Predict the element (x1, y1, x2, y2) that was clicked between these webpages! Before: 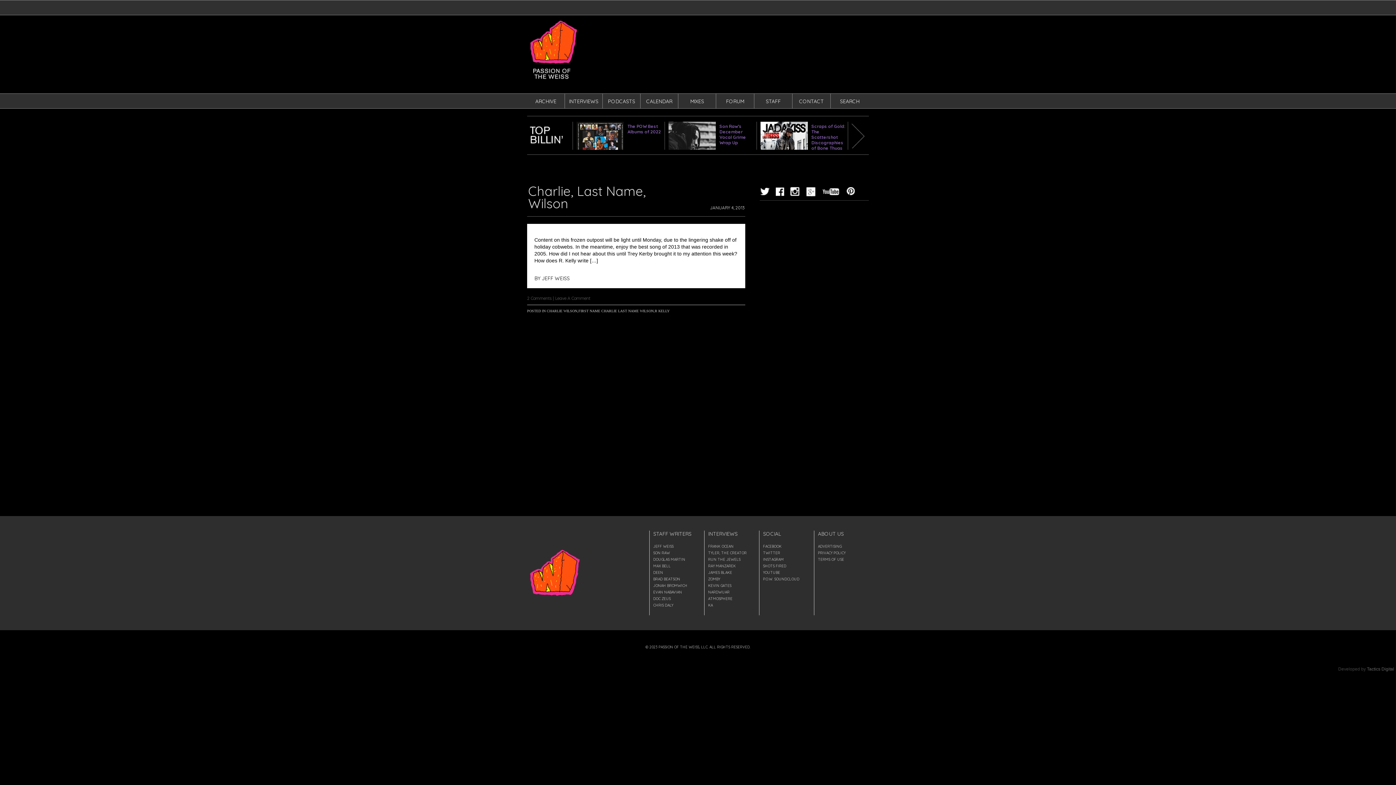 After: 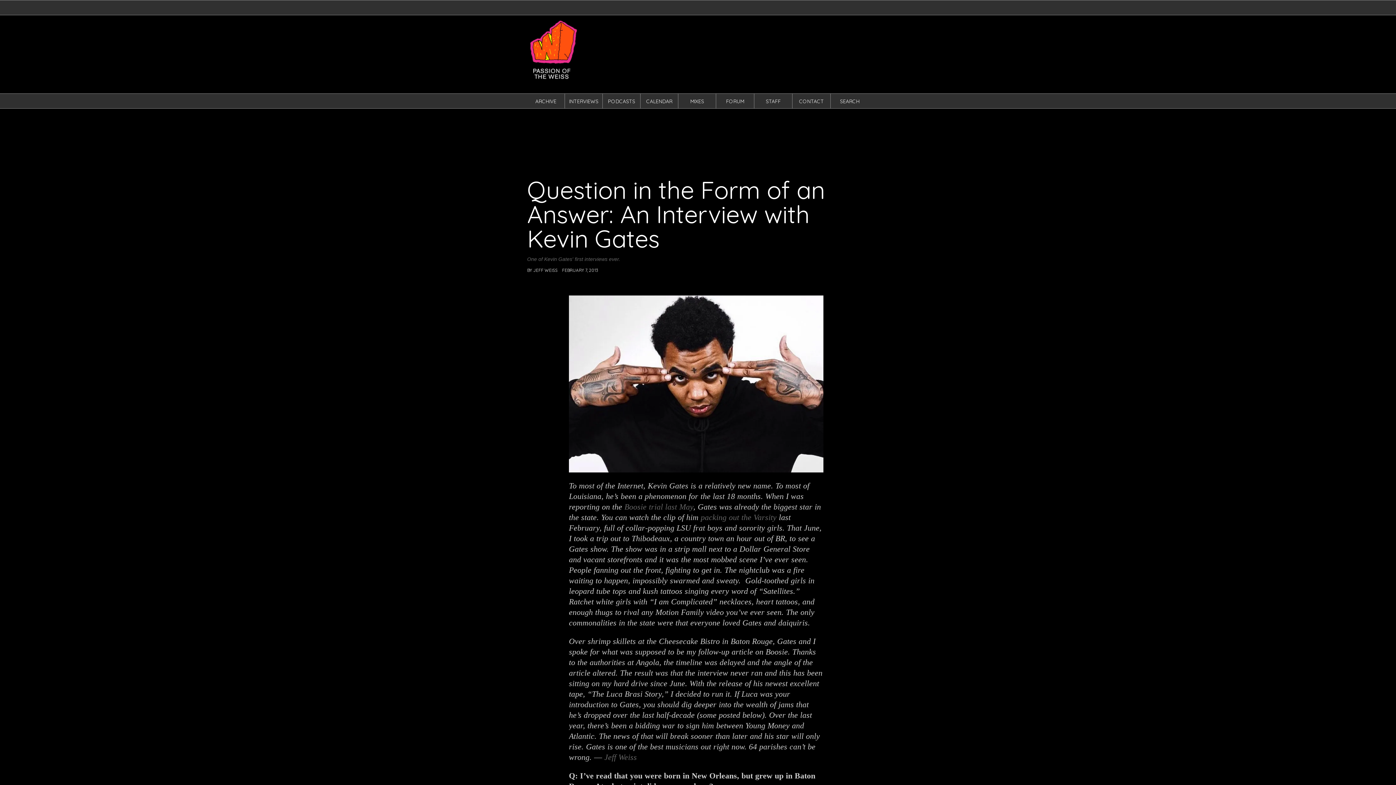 Action: label: KEVIN GATES bbox: (708, 583, 731, 588)